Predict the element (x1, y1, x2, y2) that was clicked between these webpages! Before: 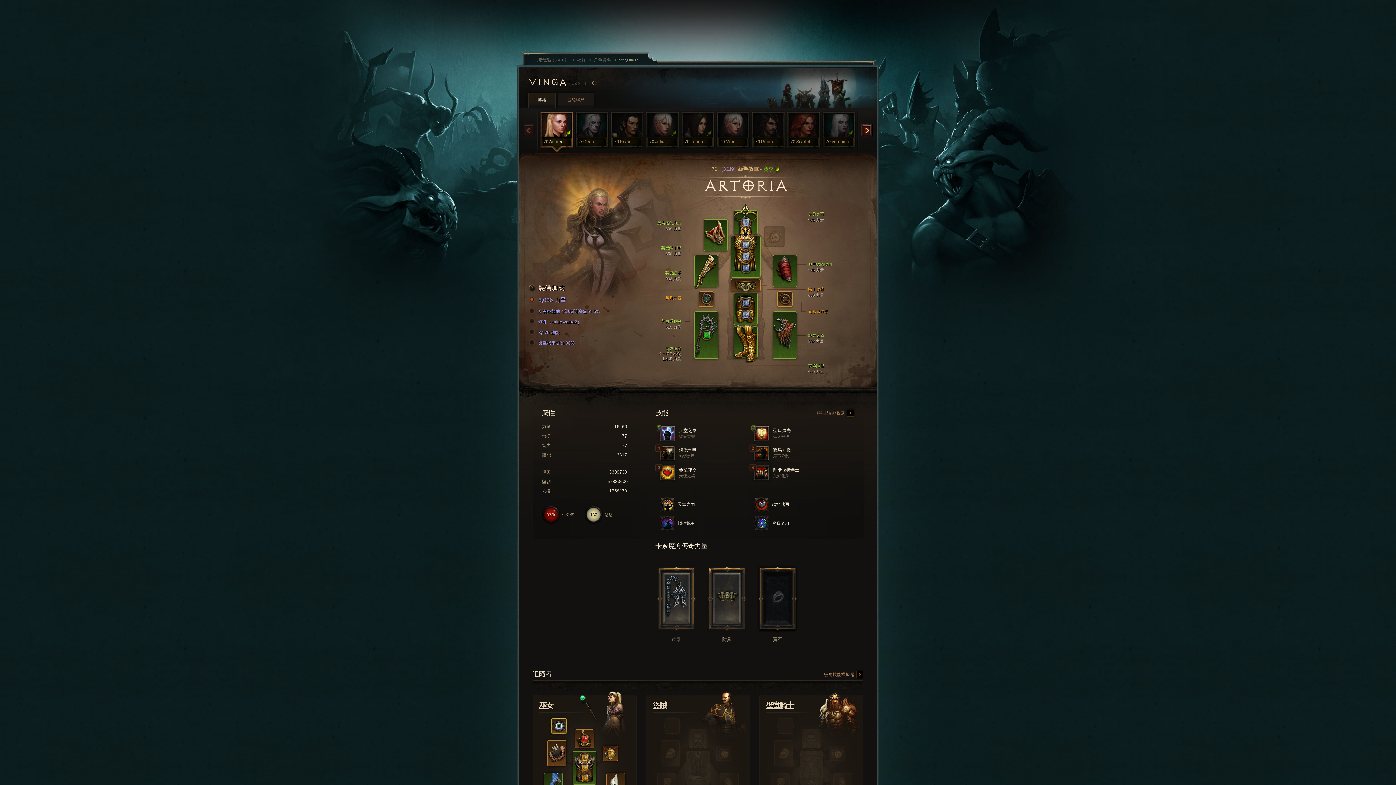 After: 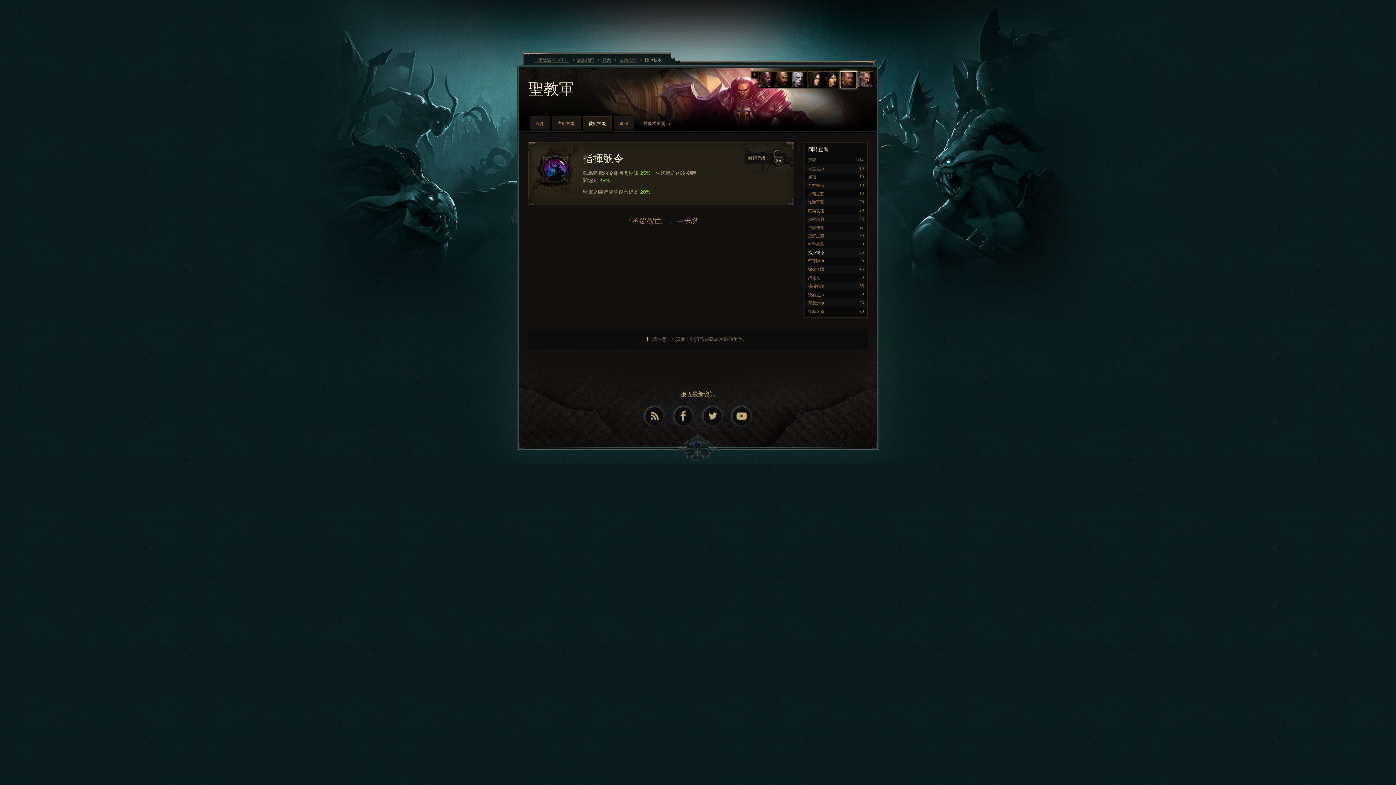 Action: bbox: (660, 516, 749, 530) label:  指揮號令